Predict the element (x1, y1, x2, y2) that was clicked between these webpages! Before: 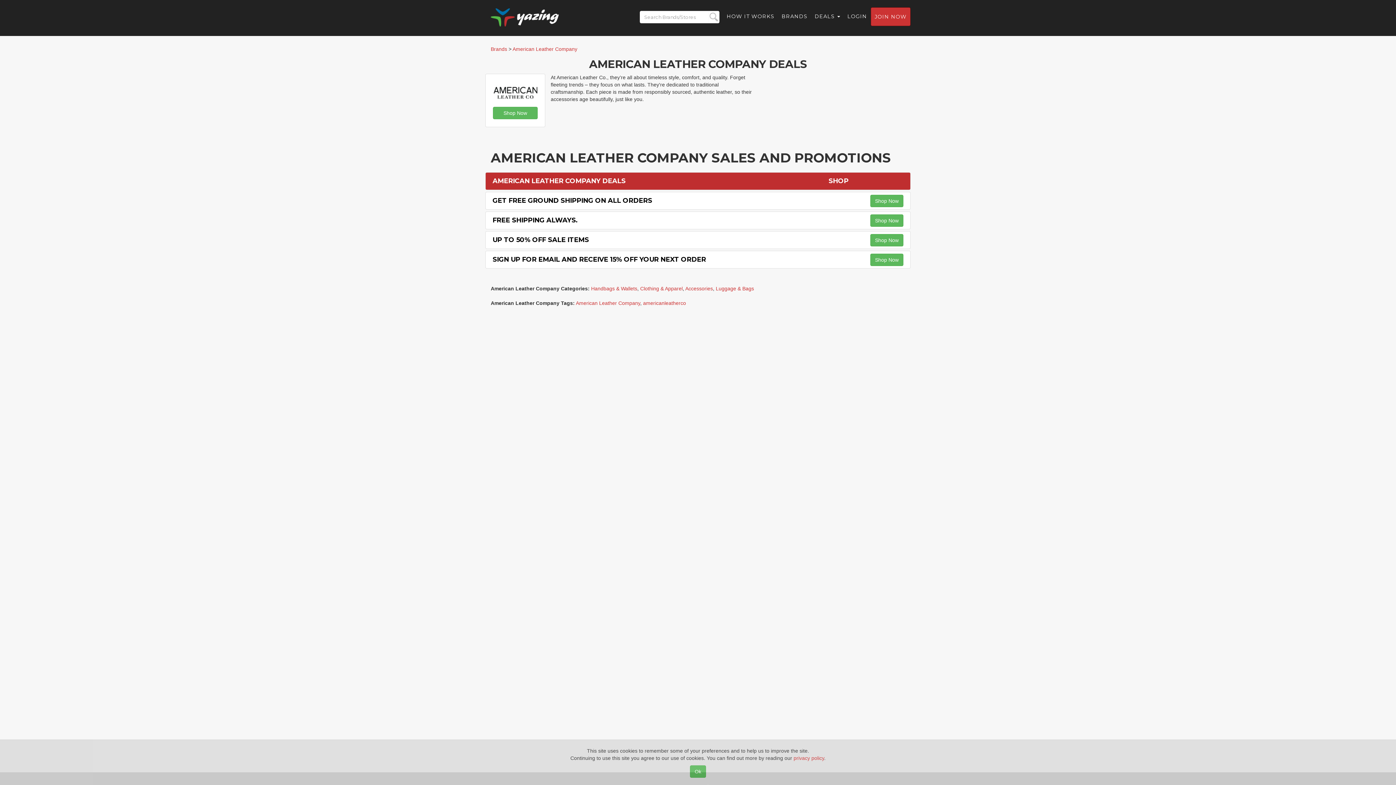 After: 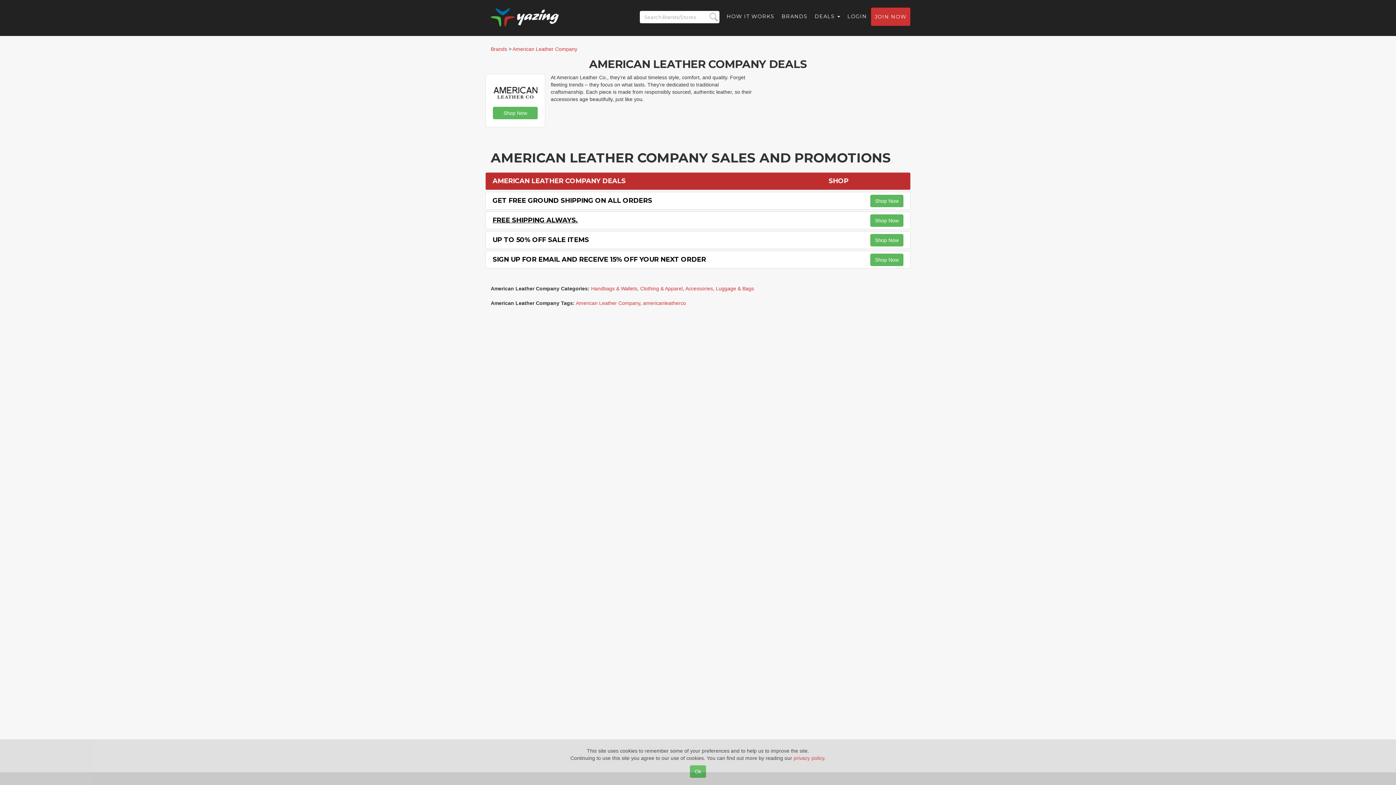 Action: bbox: (492, 216, 578, 224) label: FREE SHIPPING ALWAYS.